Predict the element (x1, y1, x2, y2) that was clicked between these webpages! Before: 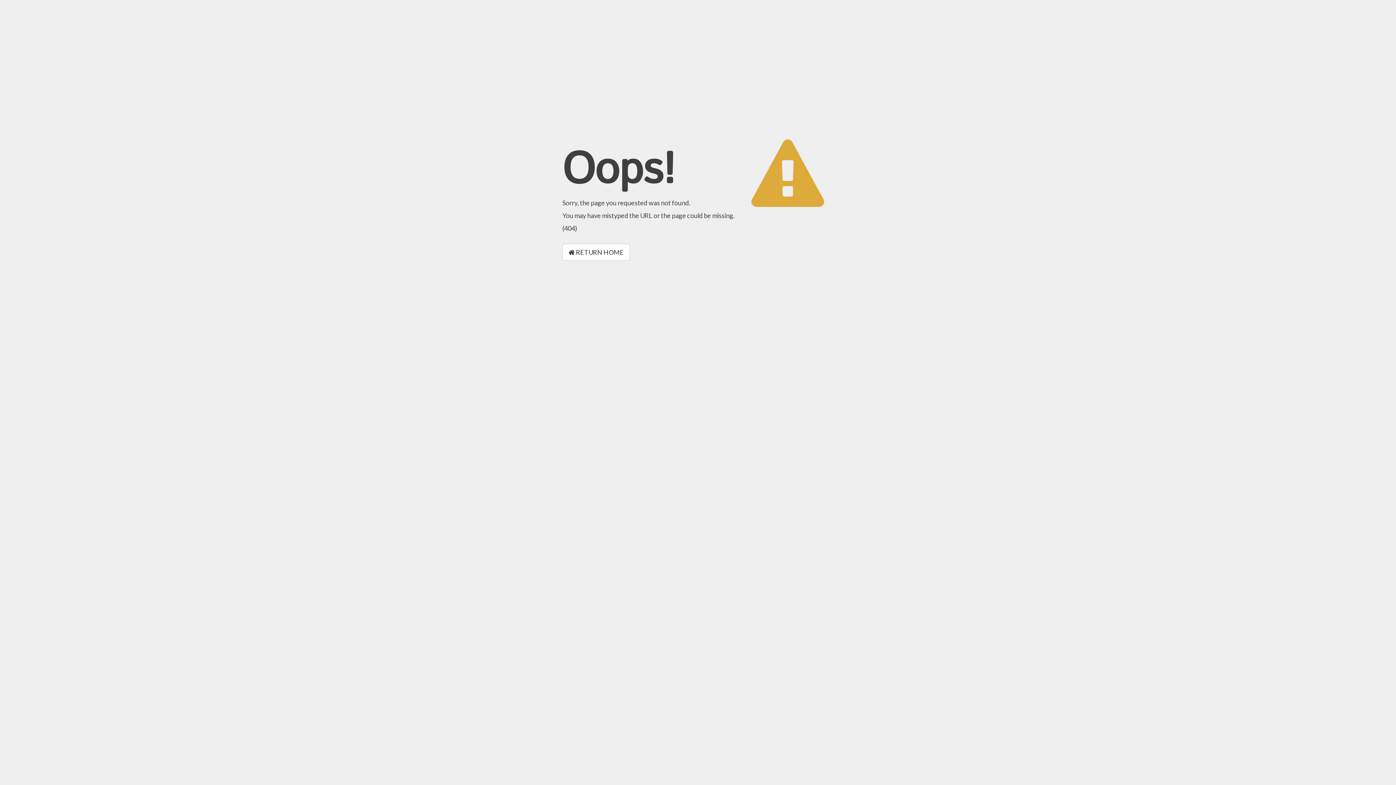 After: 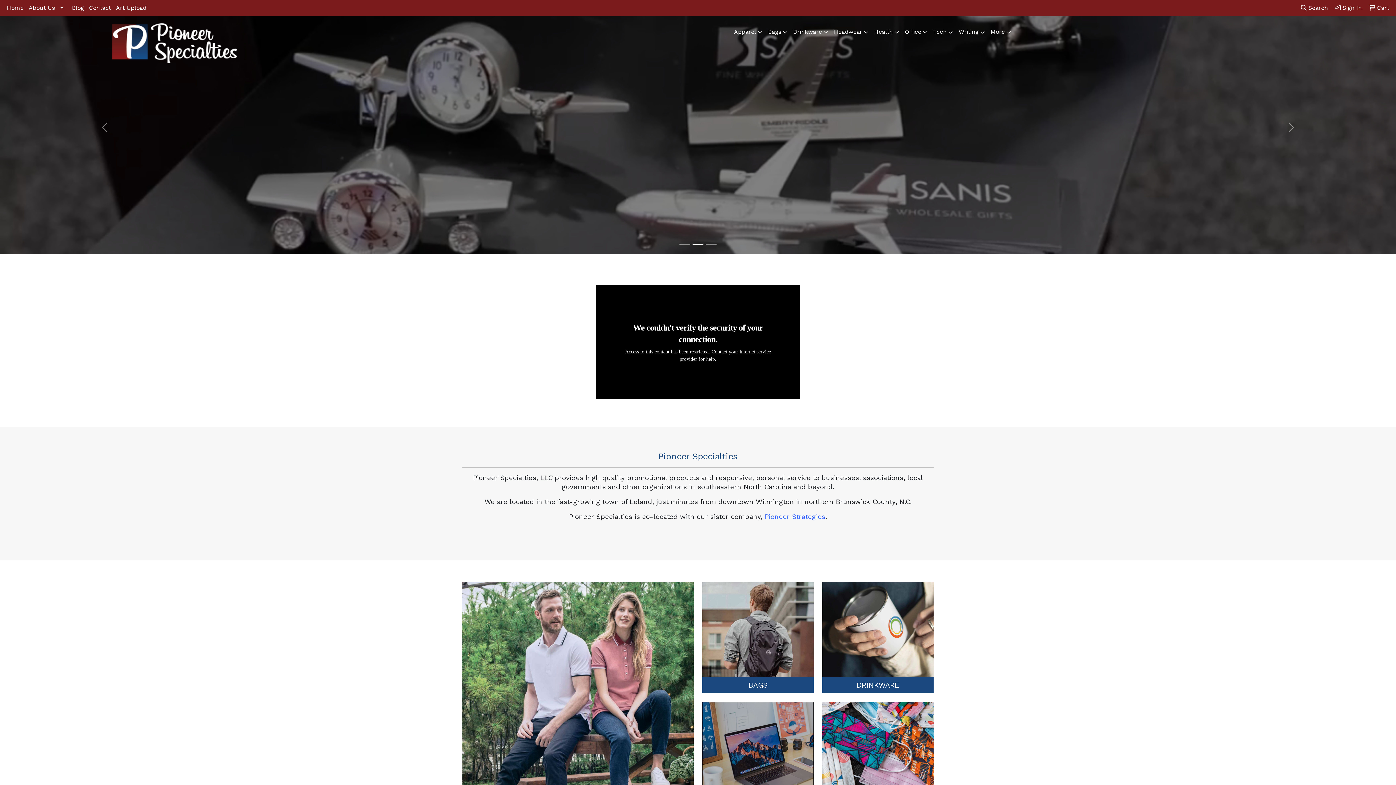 Action: label:  RETURN HOME bbox: (562, 244, 630, 260)